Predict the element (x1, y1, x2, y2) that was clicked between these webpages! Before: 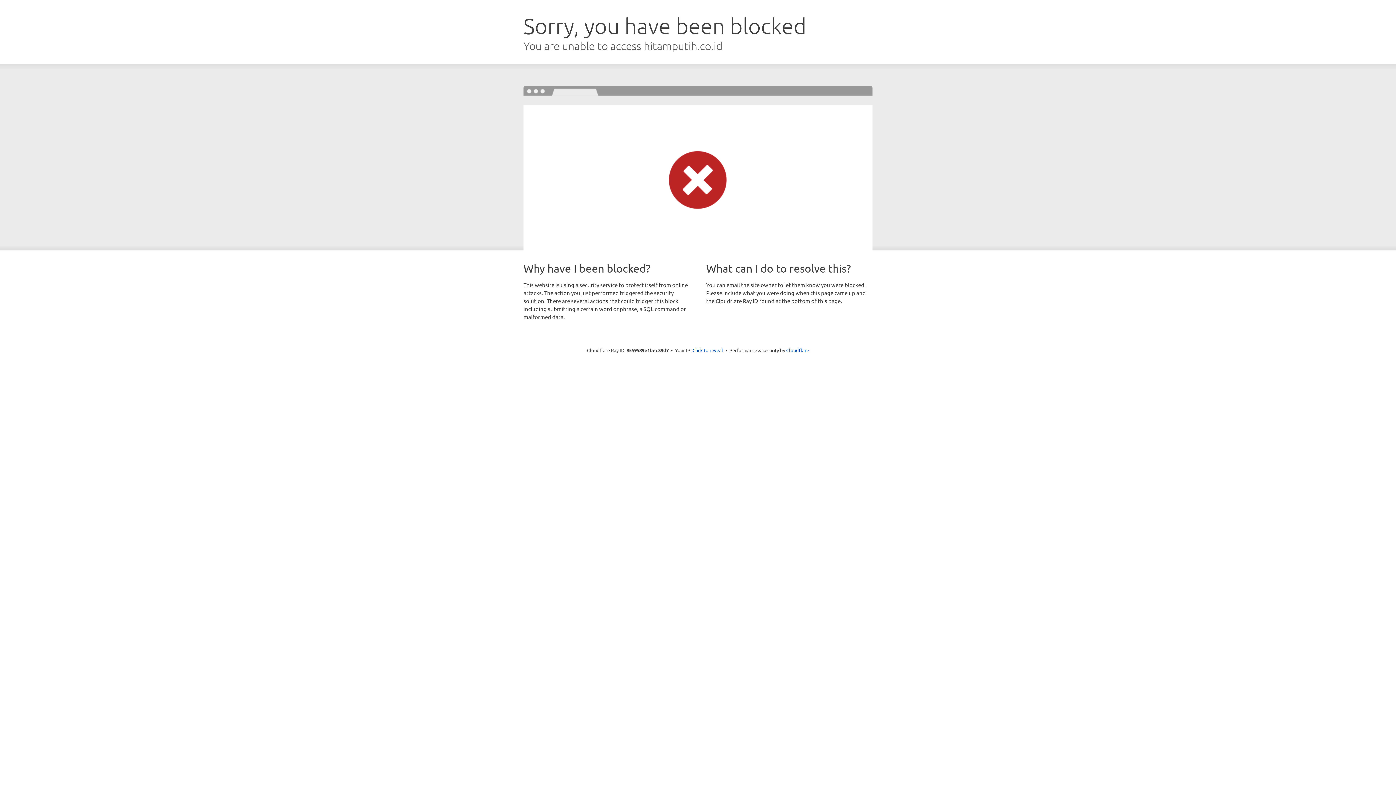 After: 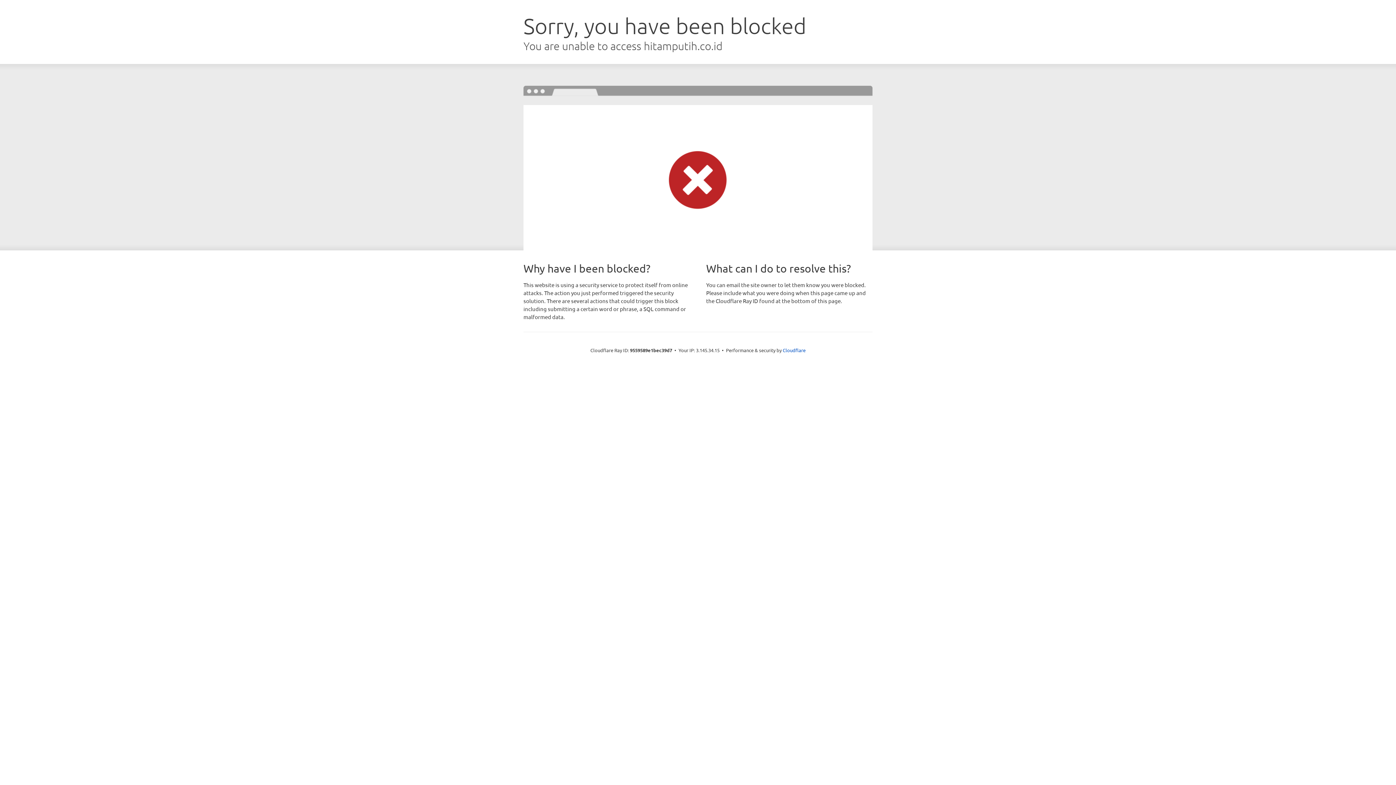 Action: bbox: (692, 346, 723, 353) label: Click to reveal